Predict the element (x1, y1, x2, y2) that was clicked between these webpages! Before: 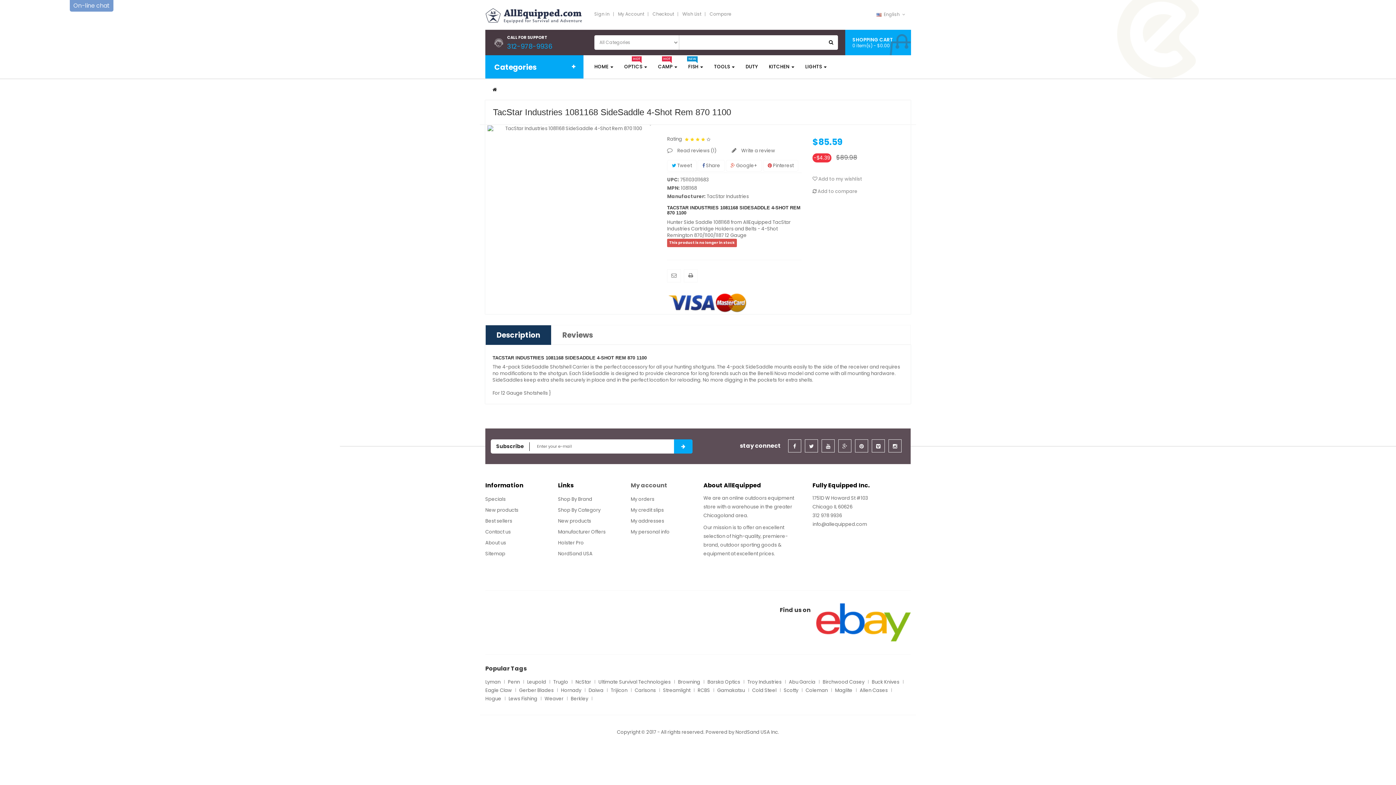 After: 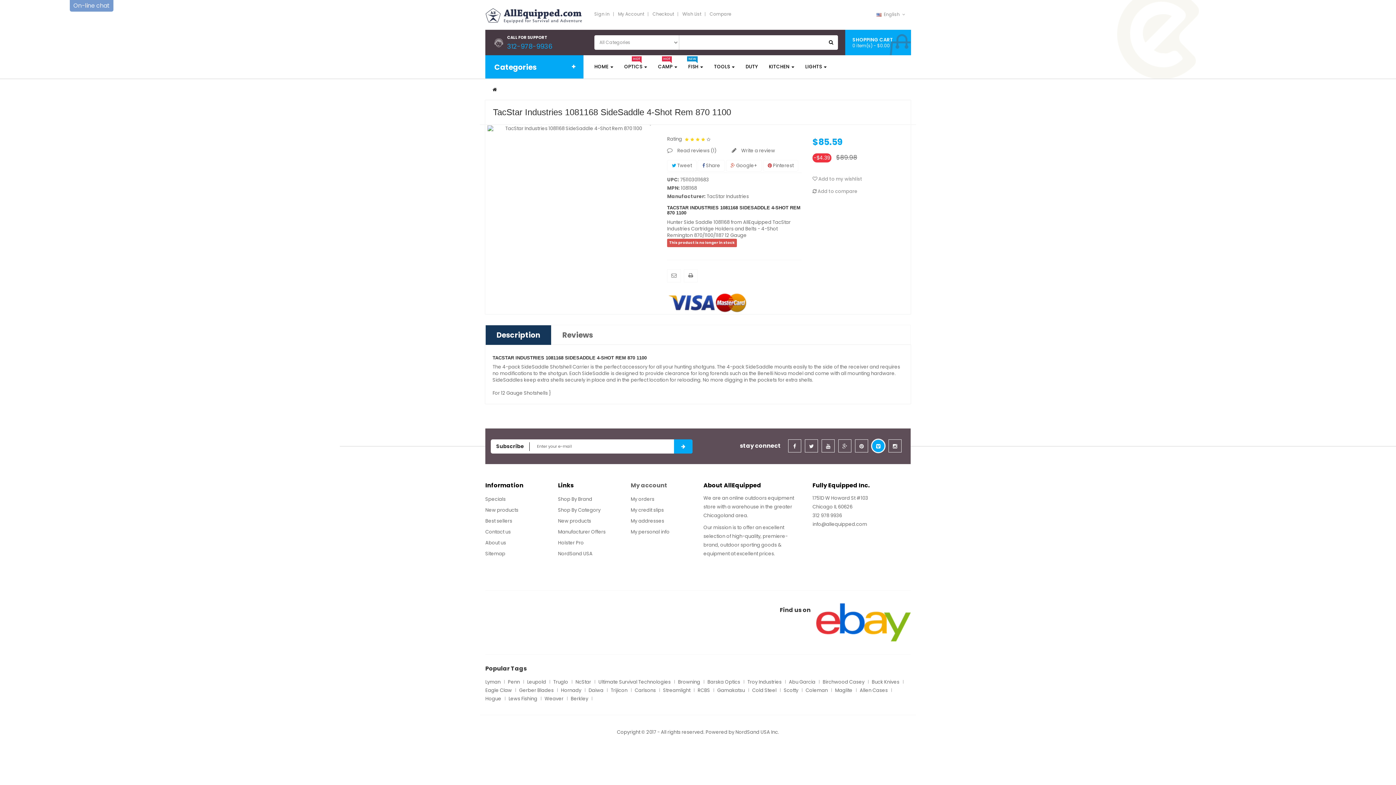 Action: bbox: (872, 439, 885, 452)